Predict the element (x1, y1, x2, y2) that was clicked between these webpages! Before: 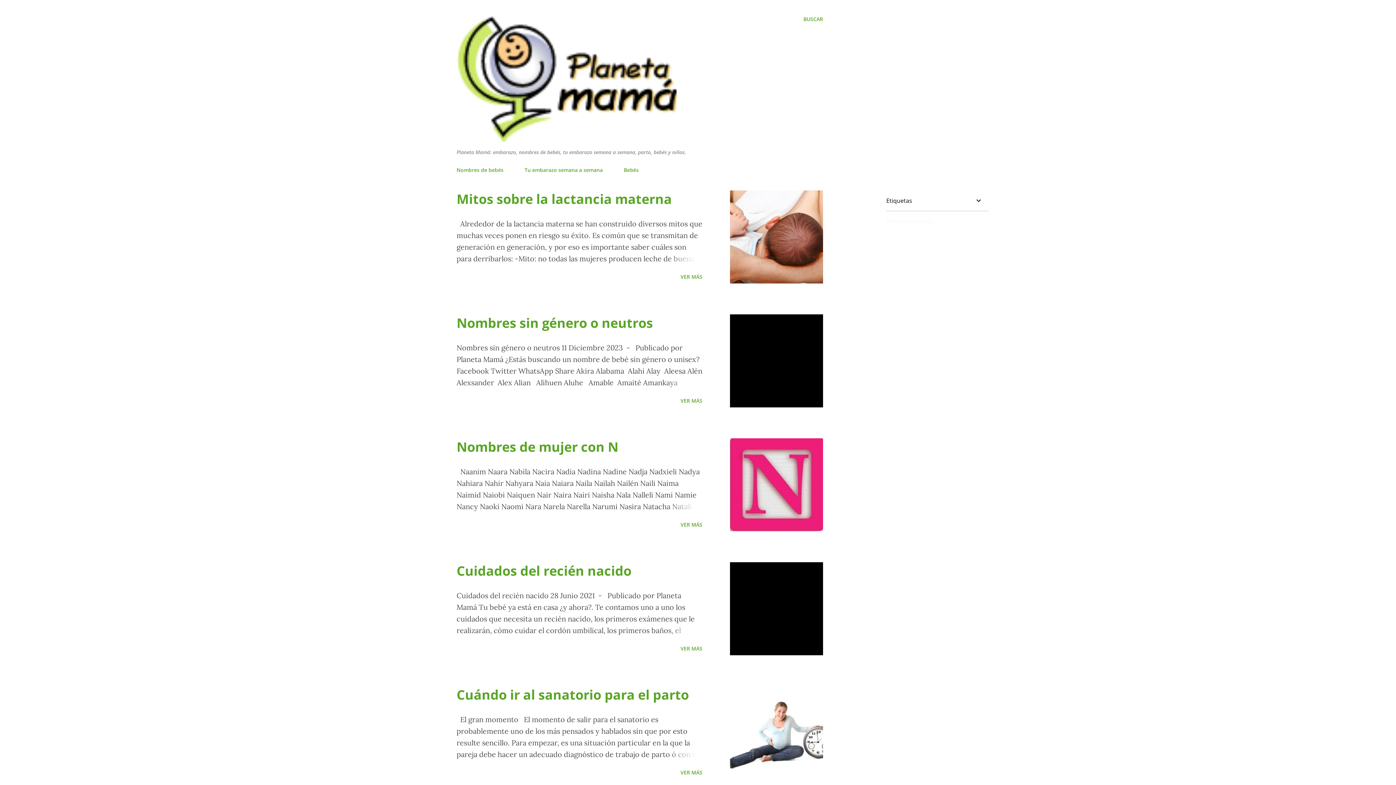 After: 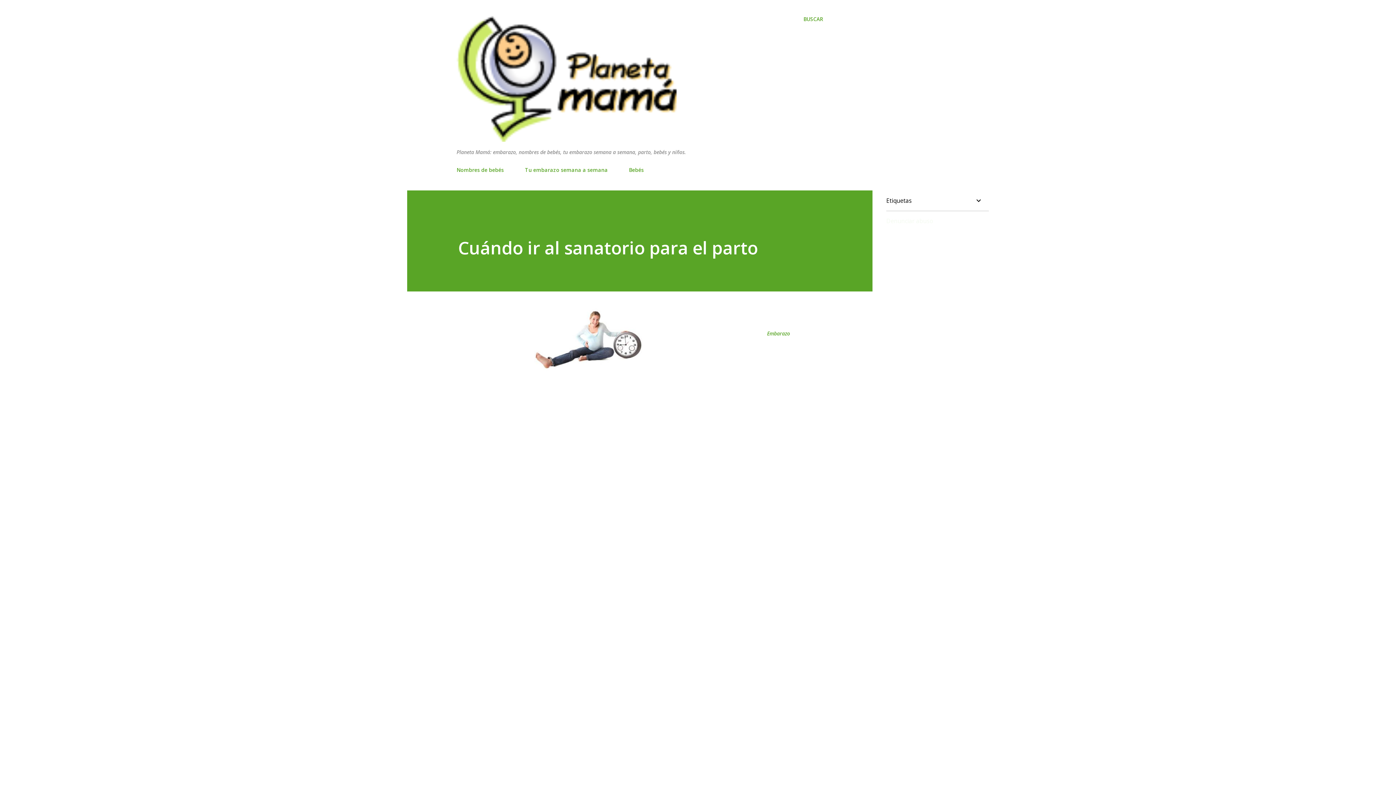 Action: bbox: (667, 748, 702, 760)